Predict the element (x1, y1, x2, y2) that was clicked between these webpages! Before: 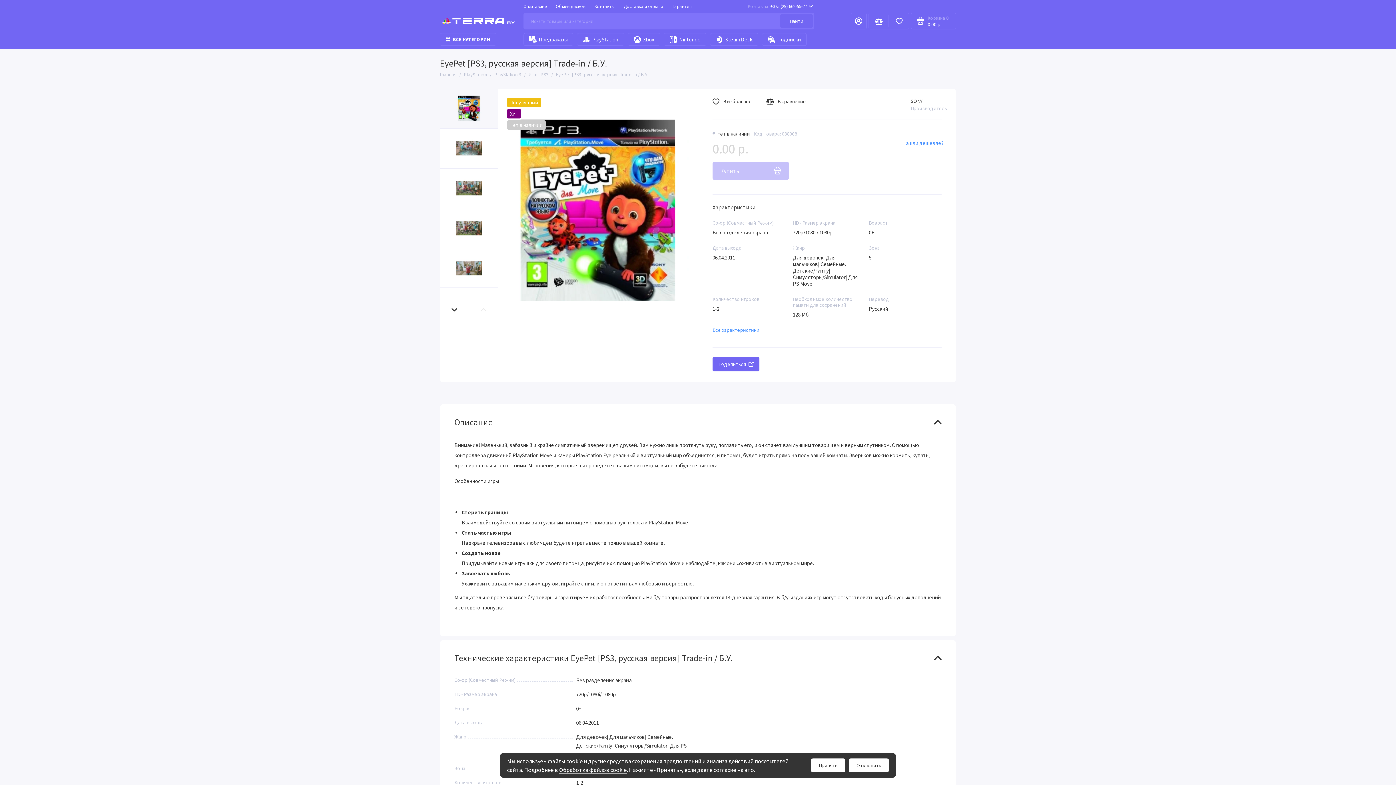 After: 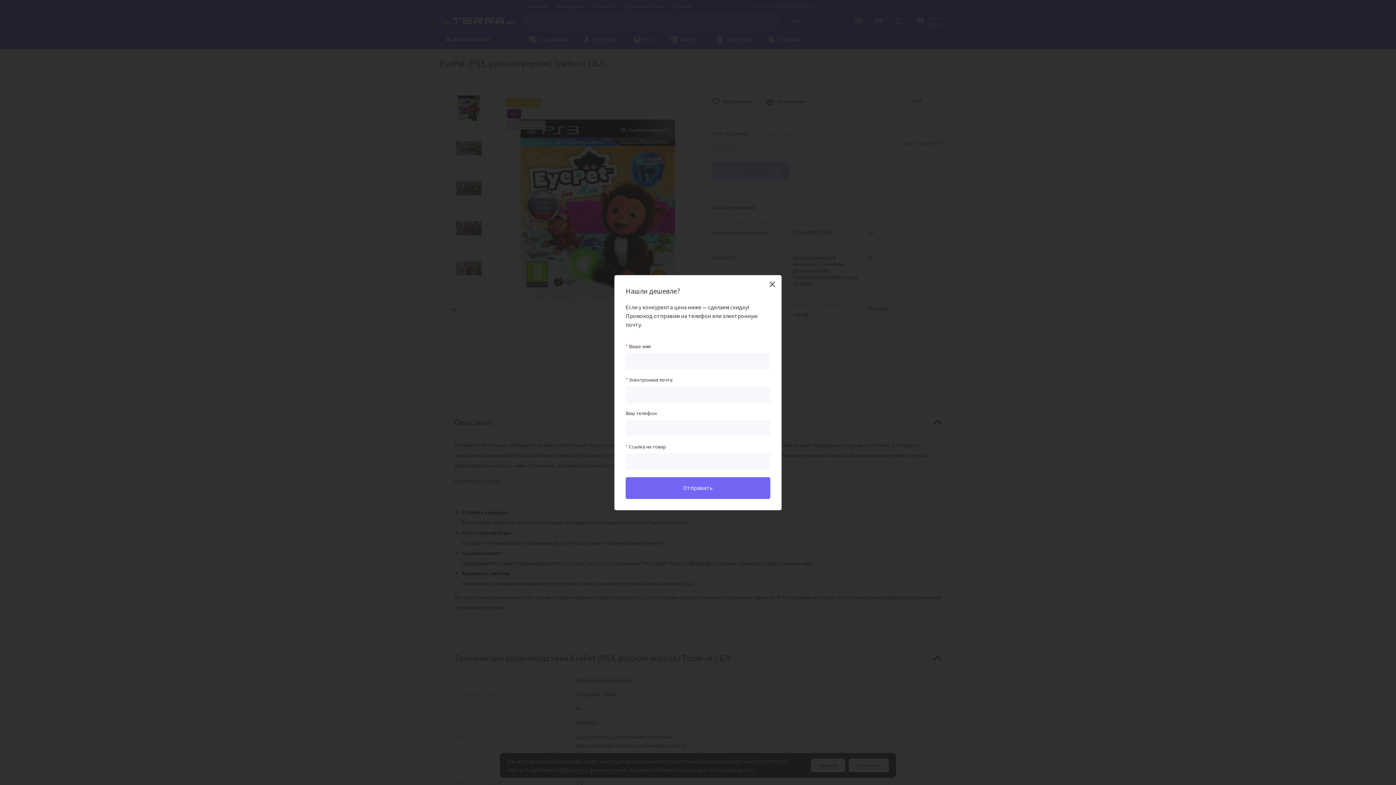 Action: bbox: (902, 139, 943, 146) label: Нашли дешевле?